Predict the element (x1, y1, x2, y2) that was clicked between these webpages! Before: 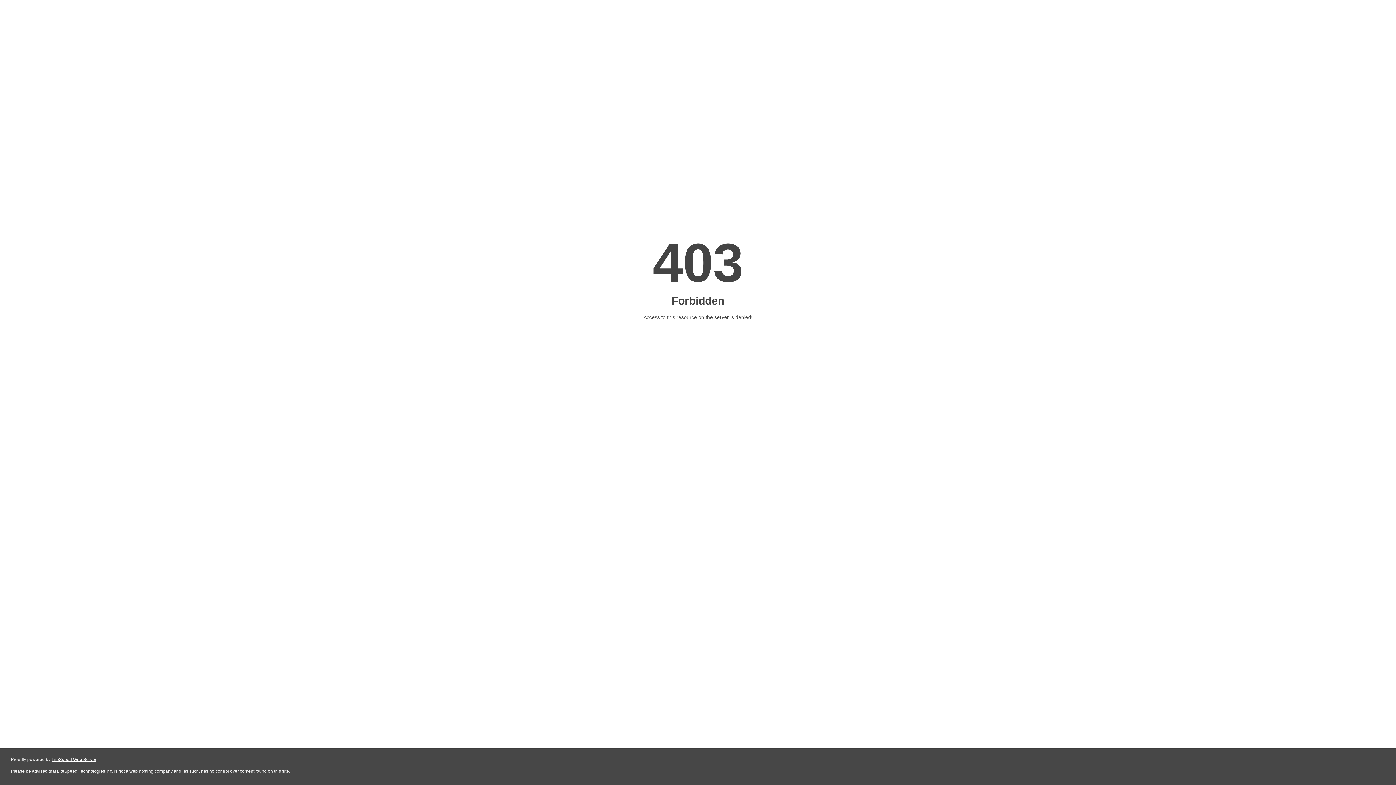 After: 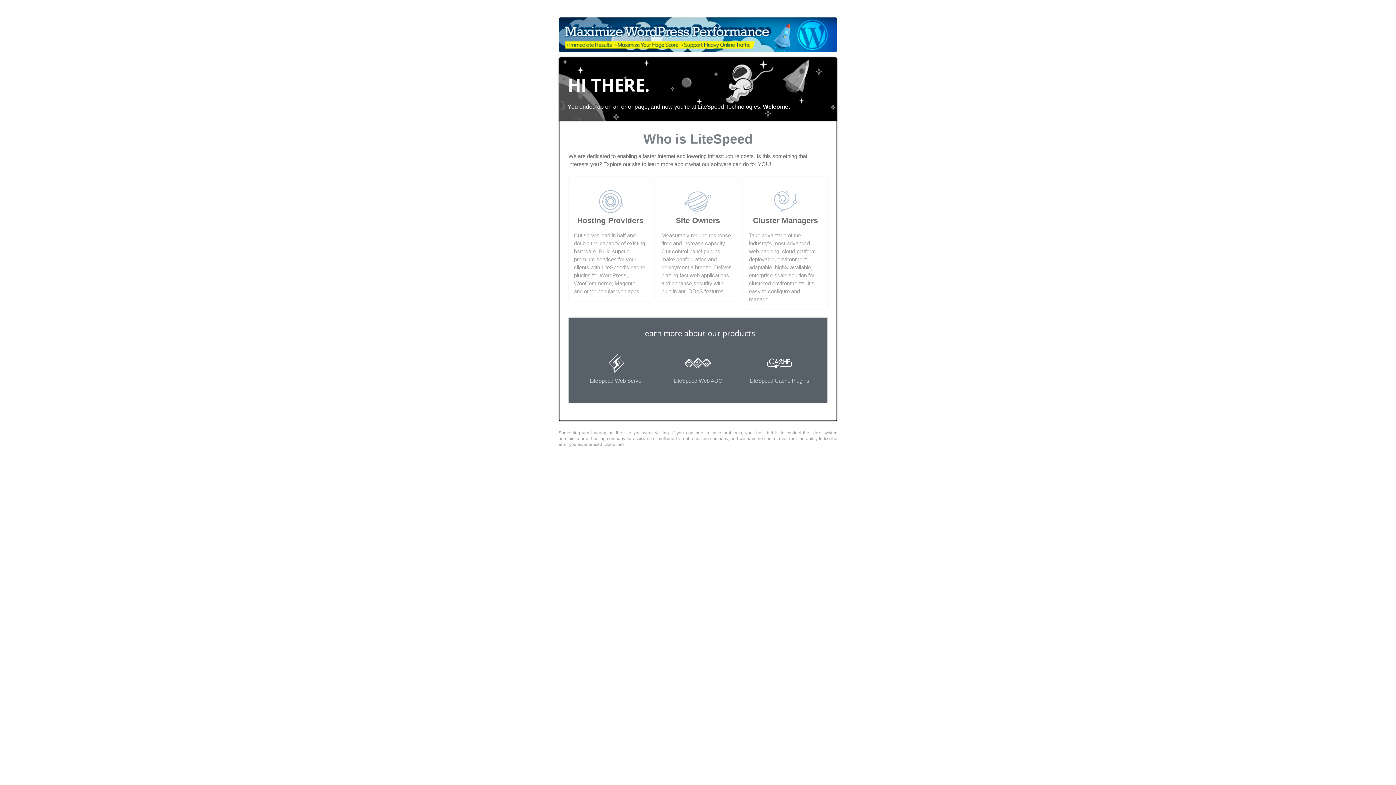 Action: bbox: (51, 757, 96, 762) label: LiteSpeed Web Server